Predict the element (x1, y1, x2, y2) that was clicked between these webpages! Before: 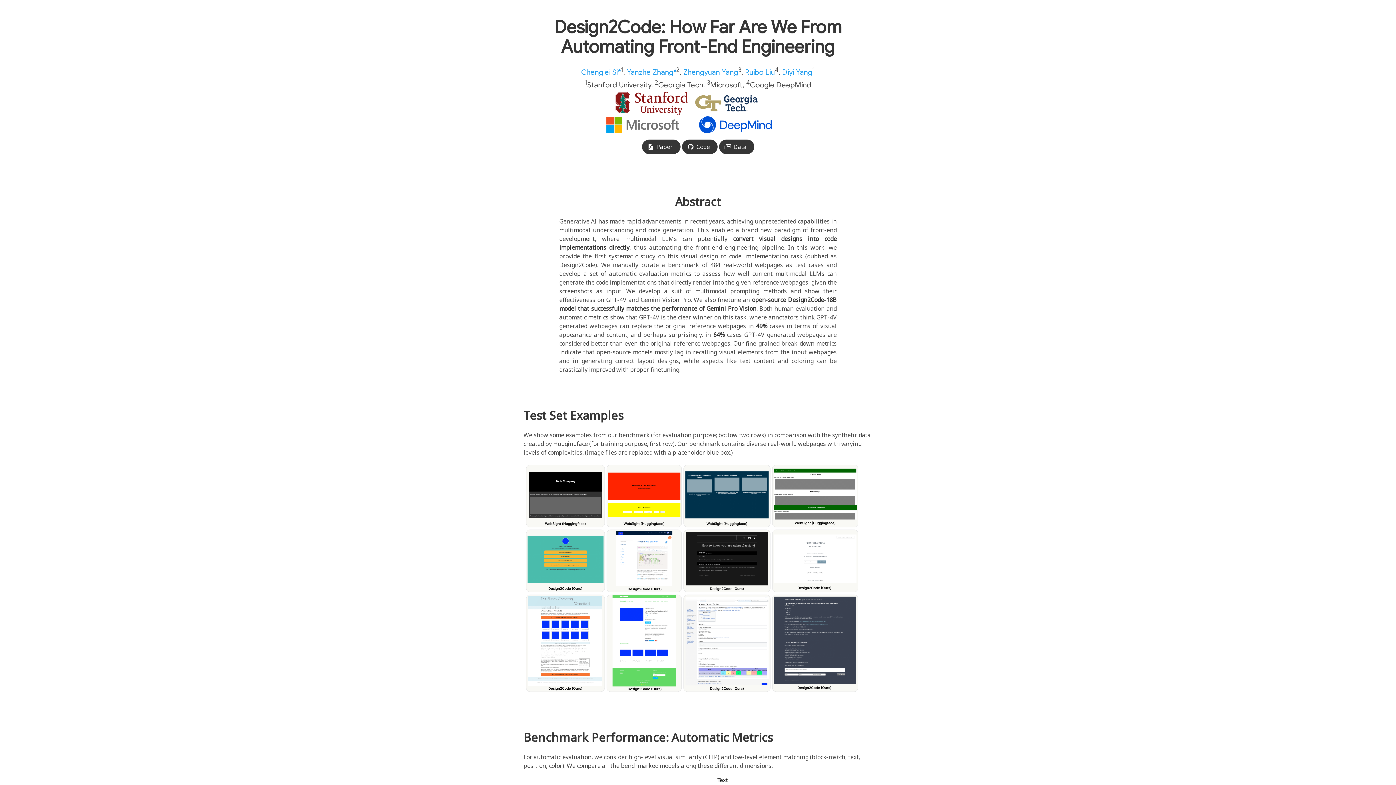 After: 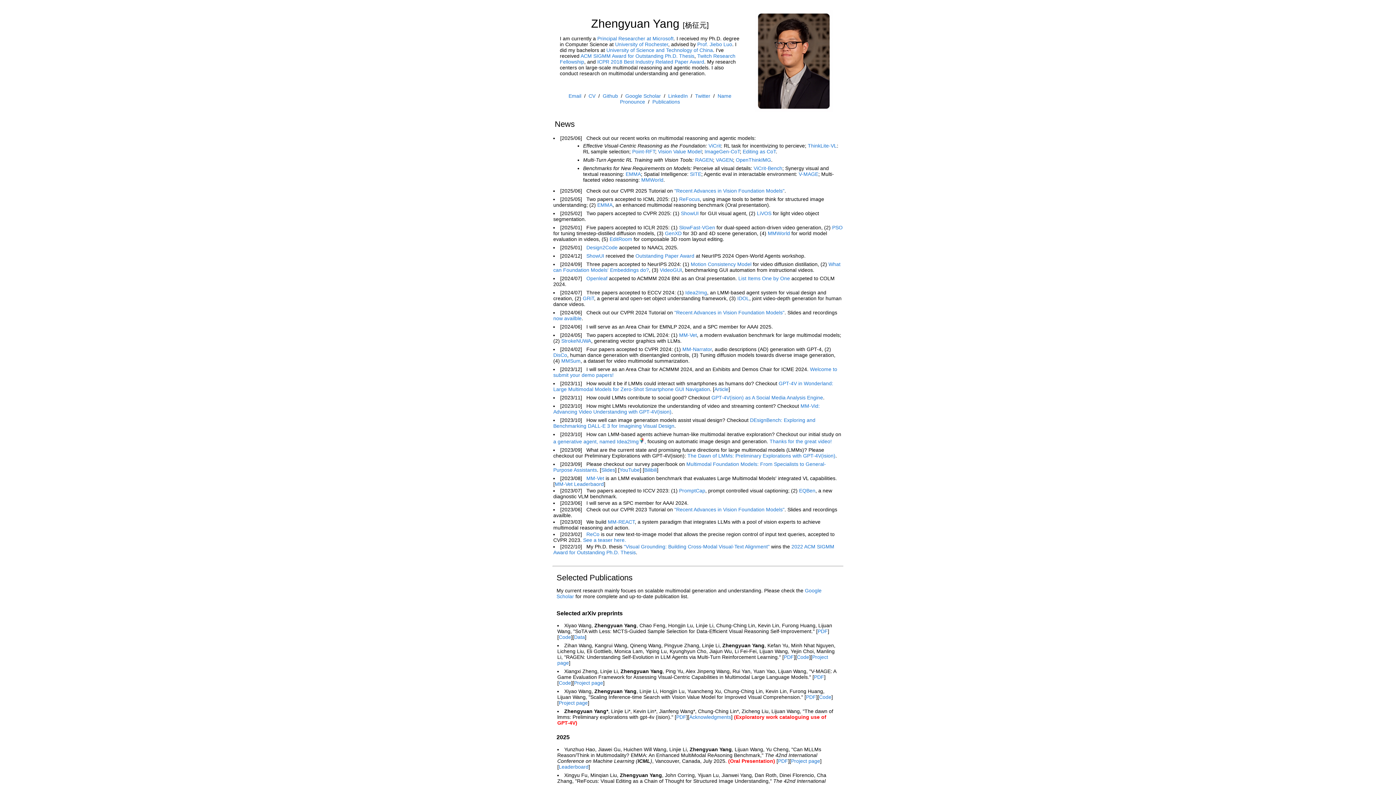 Action: bbox: (683, 67, 738, 76) label: Zhengyuan Yang